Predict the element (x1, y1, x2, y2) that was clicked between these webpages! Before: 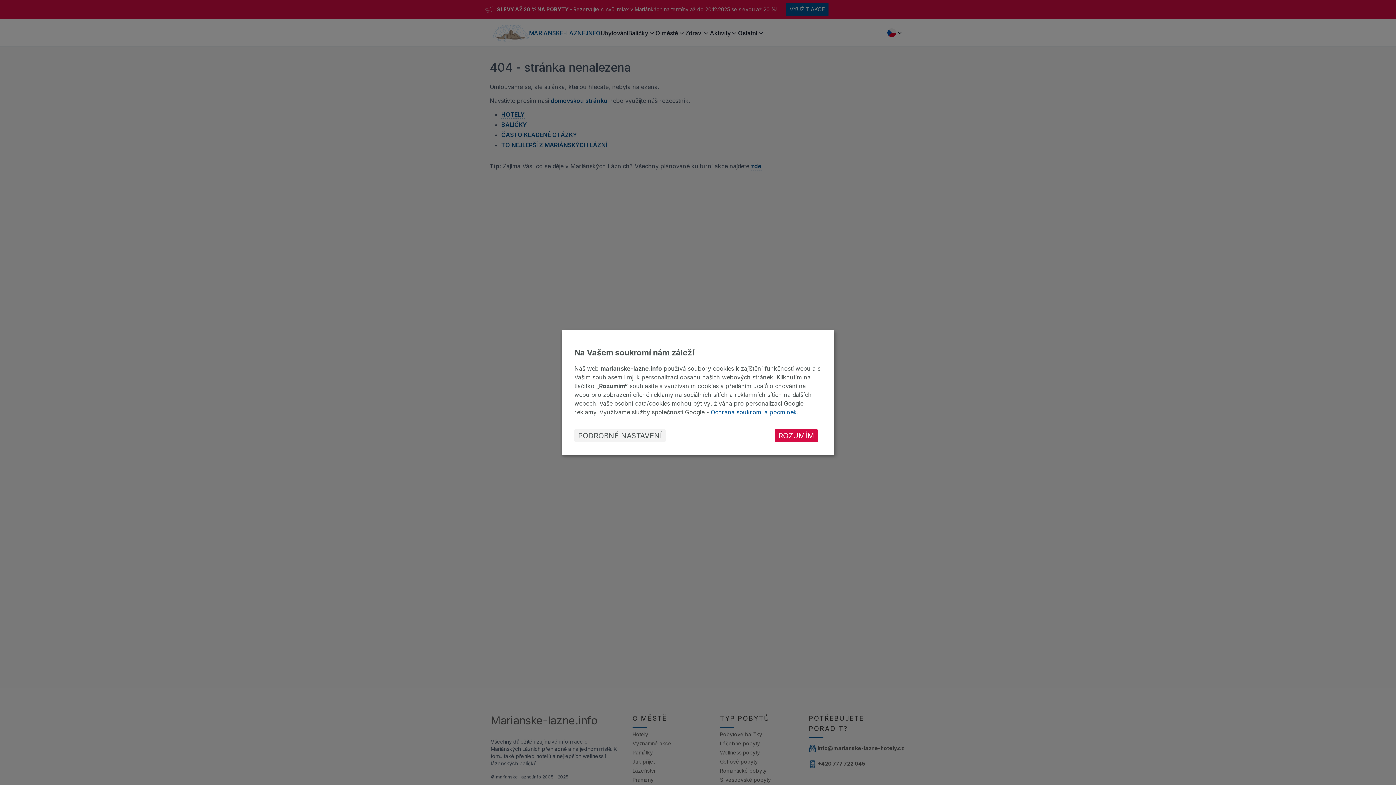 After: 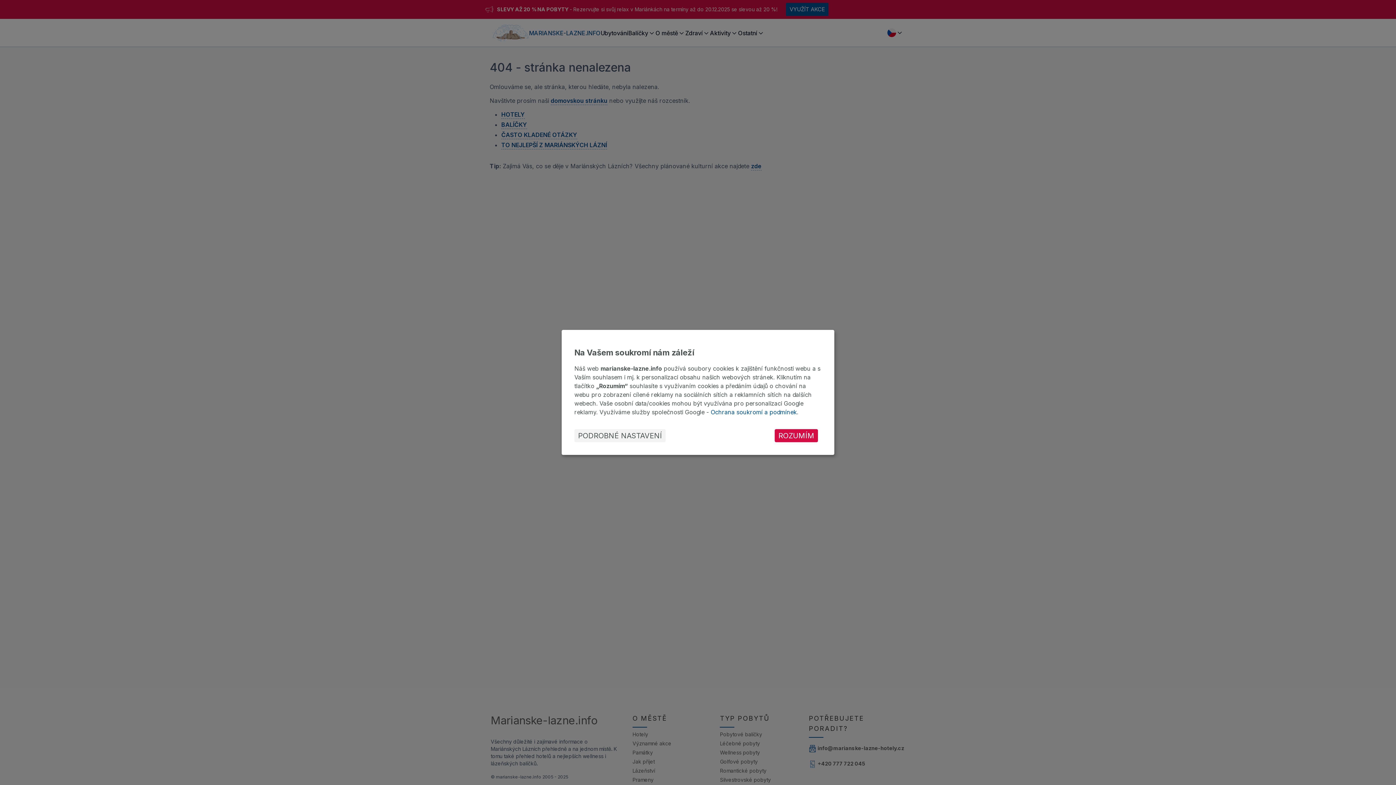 Action: label: Ochrana soukromí a podmínek bbox: (710, 408, 797, 416)